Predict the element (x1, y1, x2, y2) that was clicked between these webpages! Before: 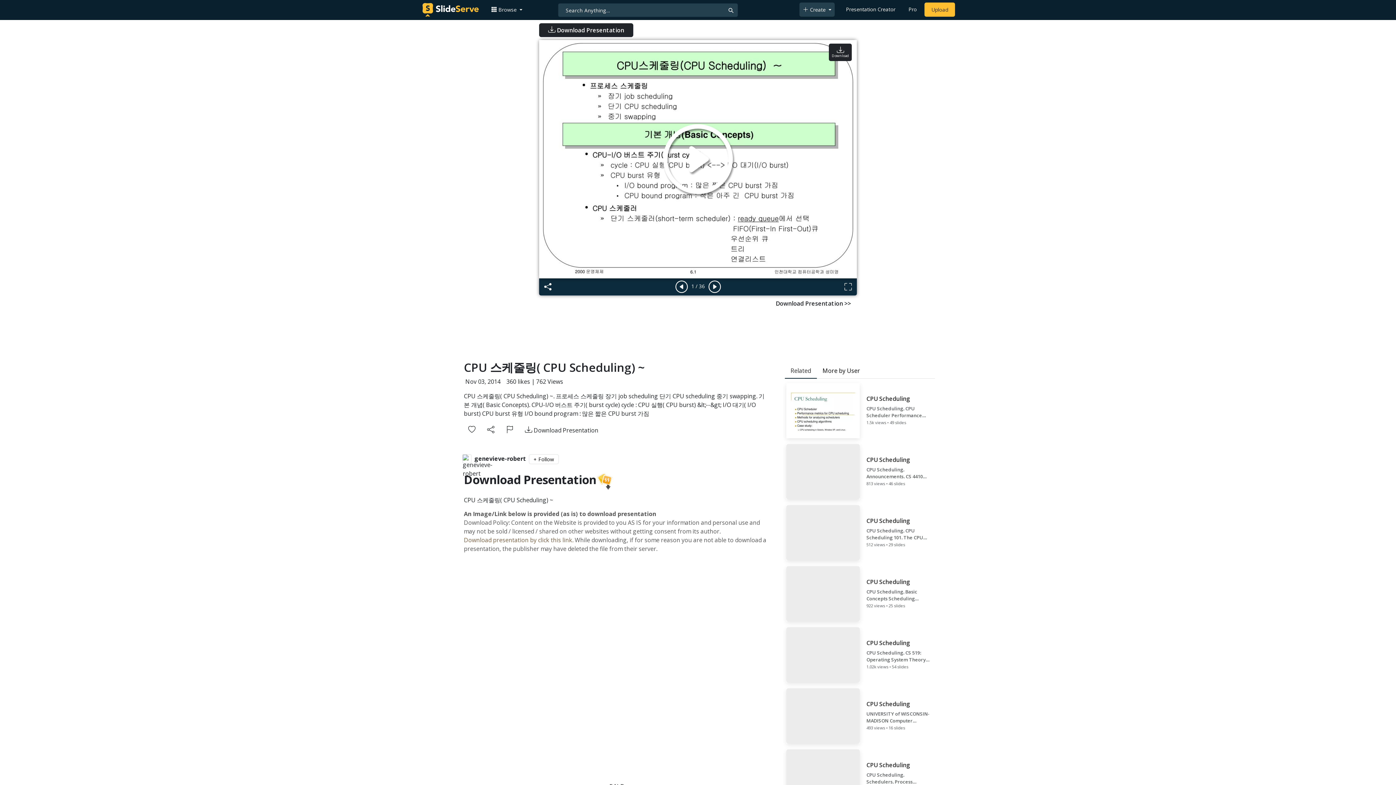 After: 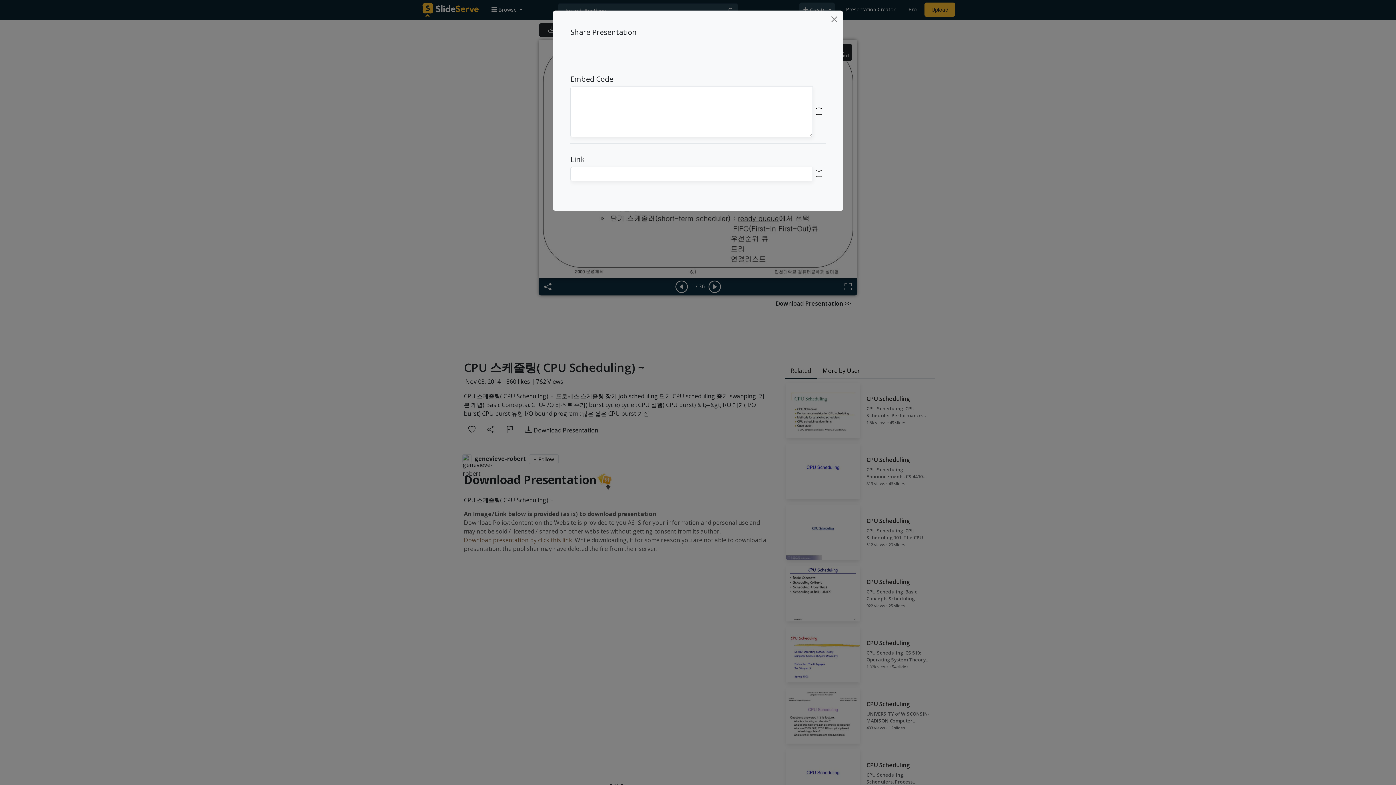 Action: bbox: (481, 424, 500, 437)